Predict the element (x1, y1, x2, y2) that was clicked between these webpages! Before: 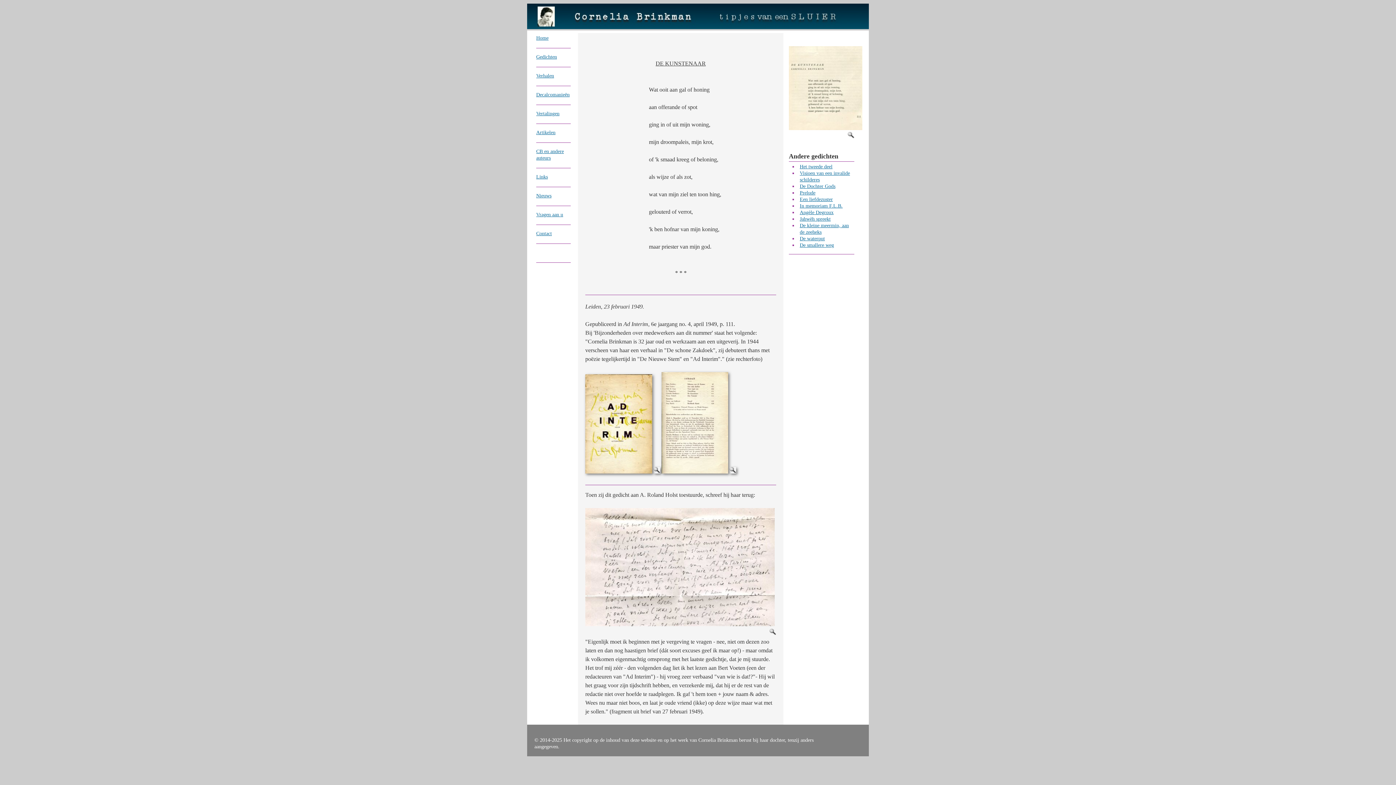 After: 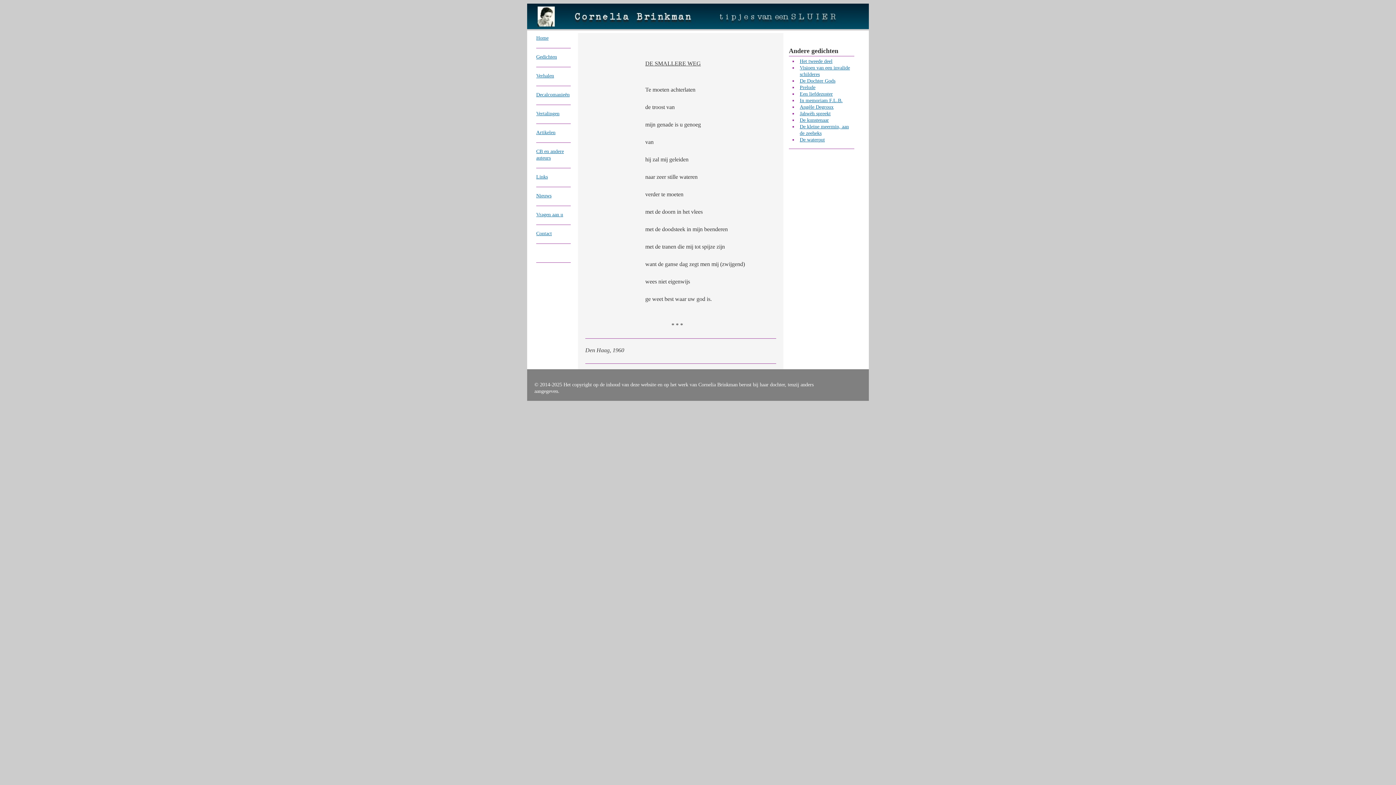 Action: label: De smallere weg bbox: (800, 242, 834, 248)